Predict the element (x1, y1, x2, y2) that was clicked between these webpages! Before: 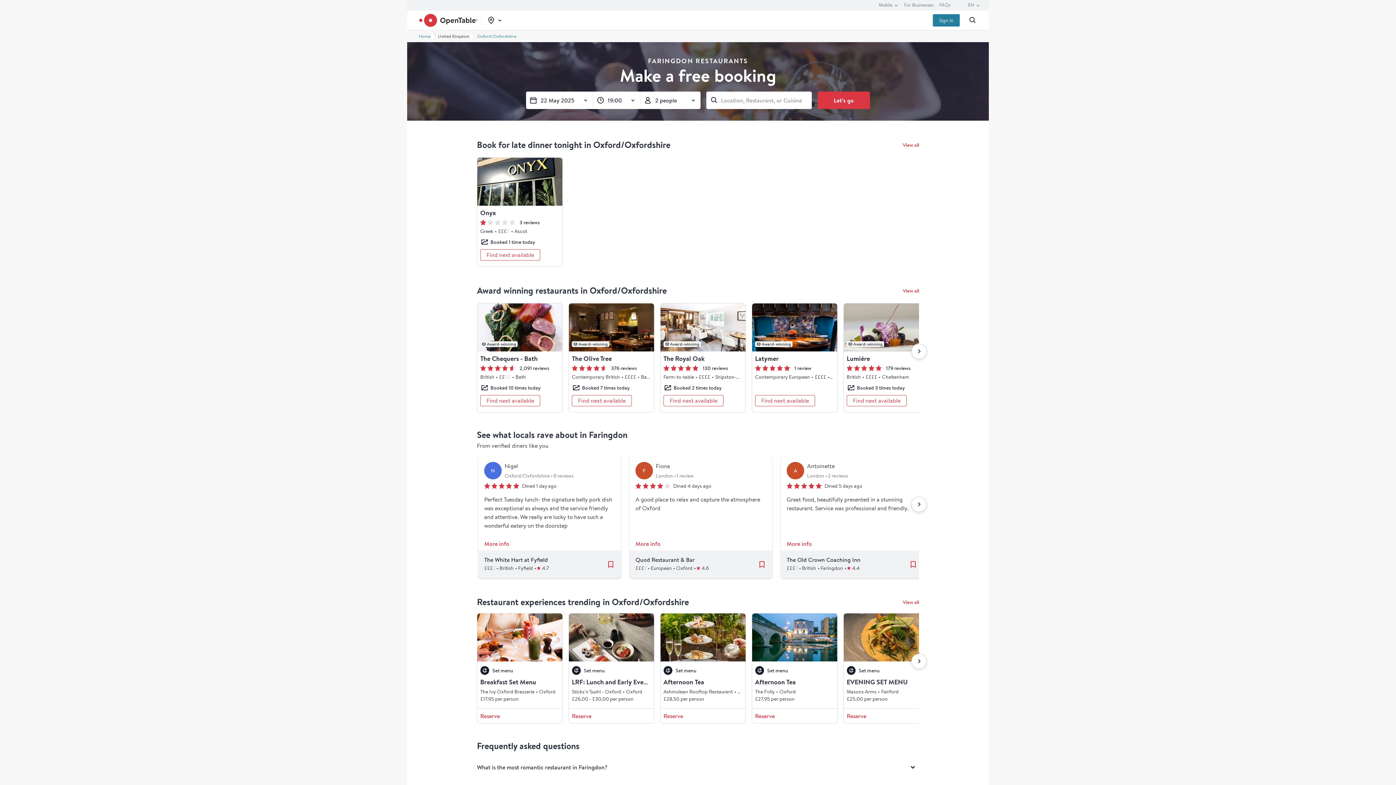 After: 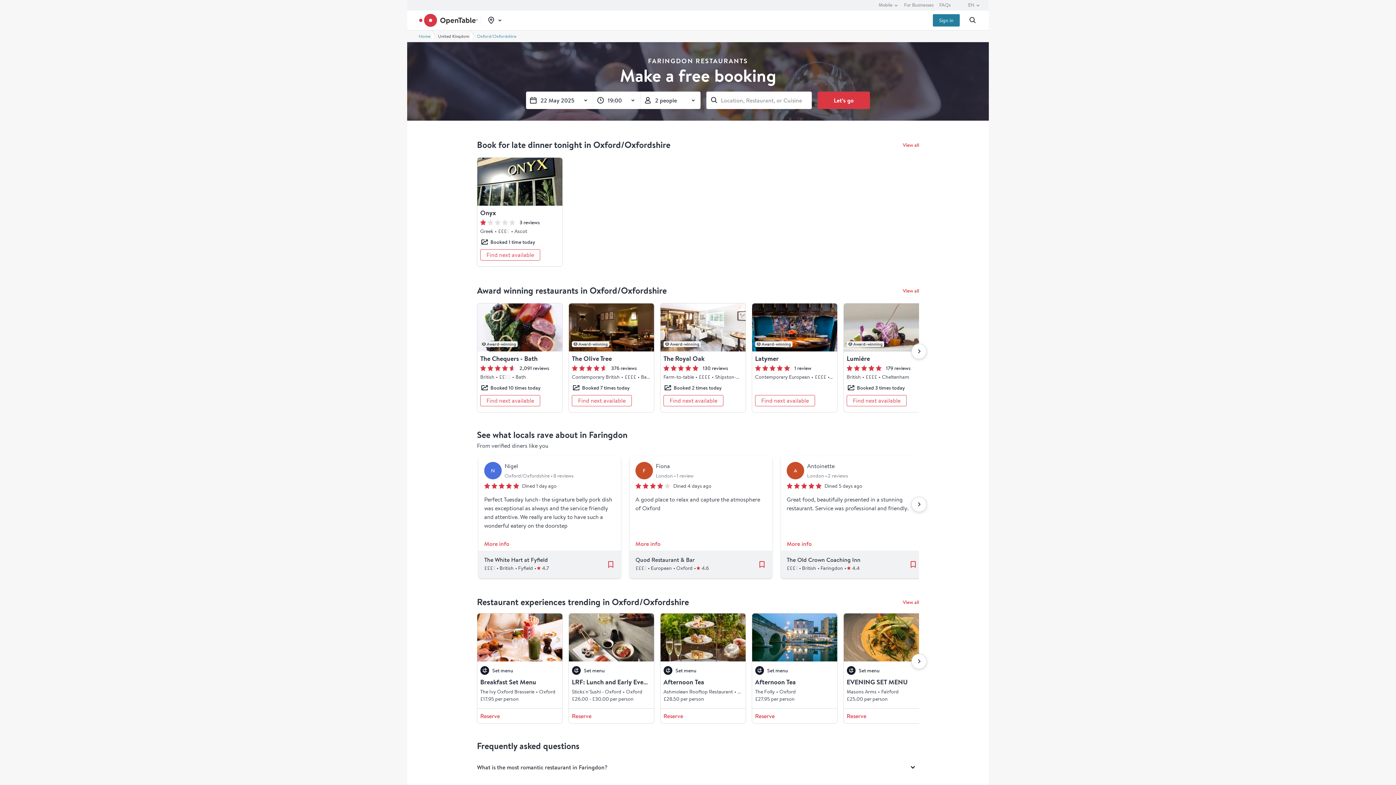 Action: label: View all bbox: (902, 598, 919, 606)